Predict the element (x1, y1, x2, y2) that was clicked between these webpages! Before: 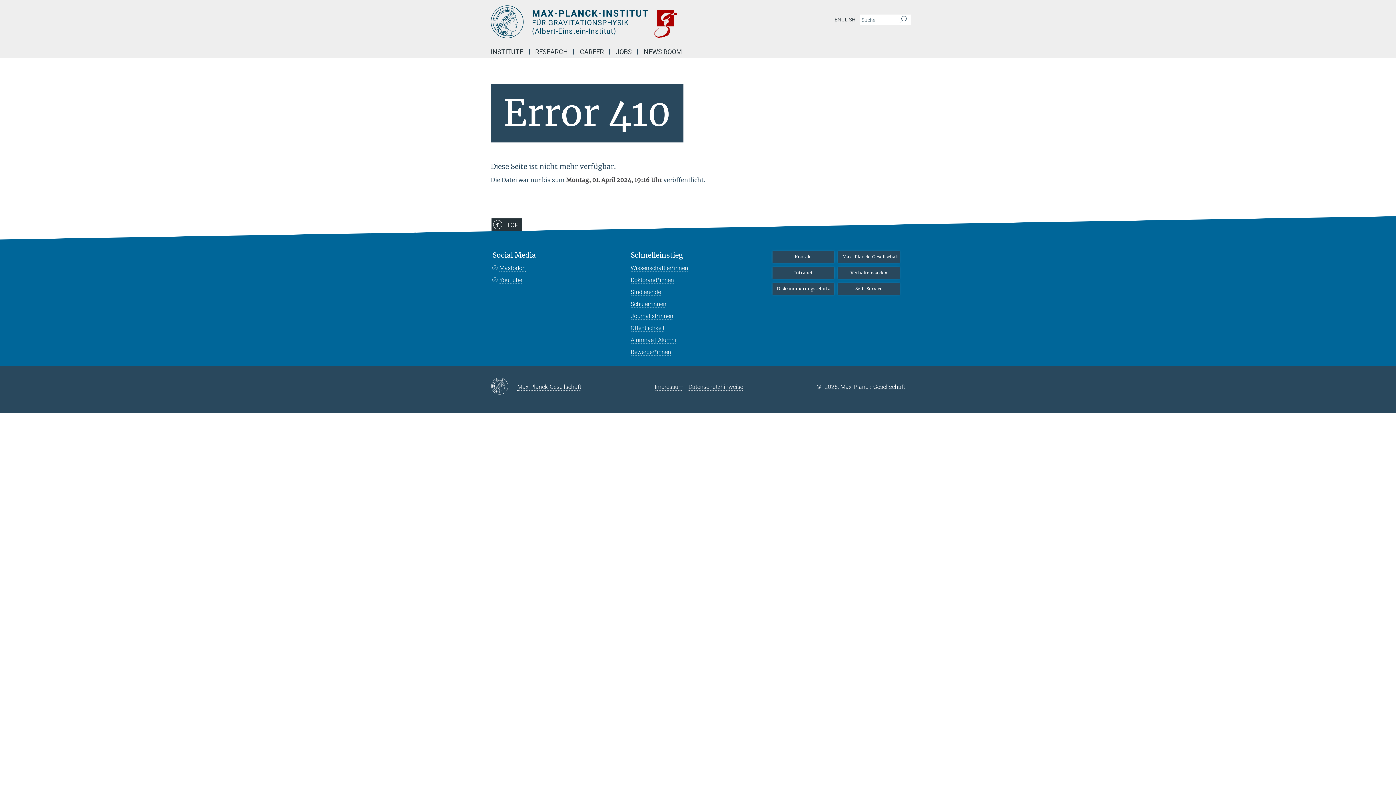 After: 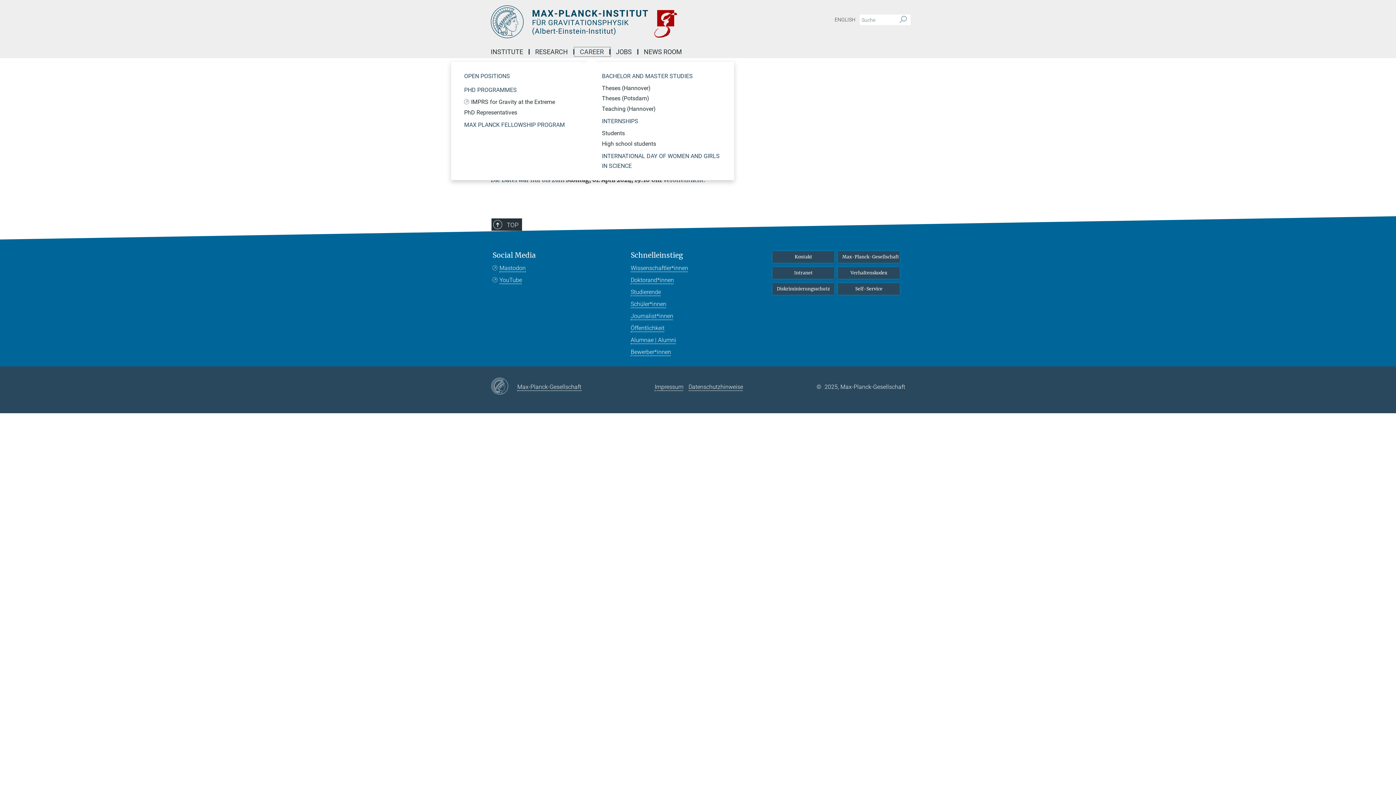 Action: bbox: (574, 49, 610, 54) label: CAREER